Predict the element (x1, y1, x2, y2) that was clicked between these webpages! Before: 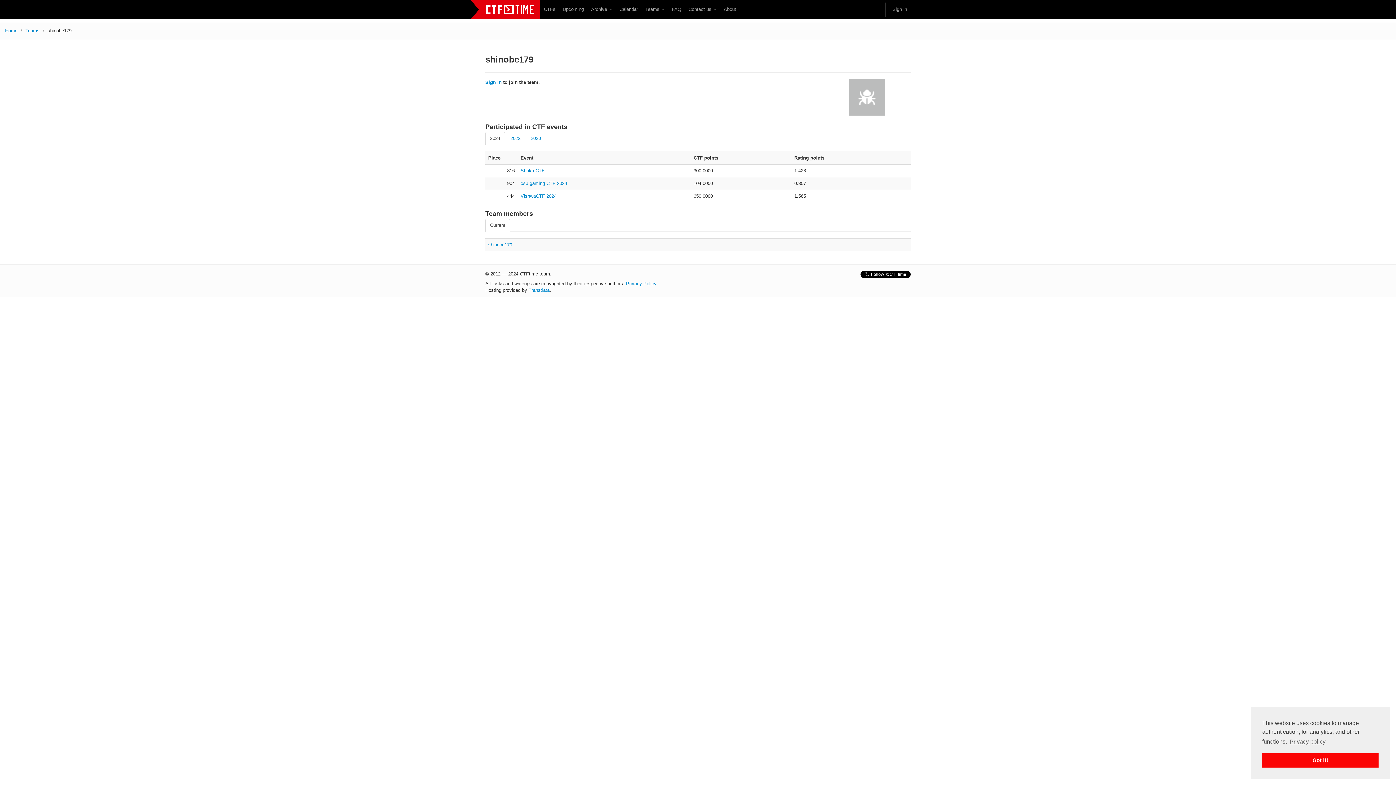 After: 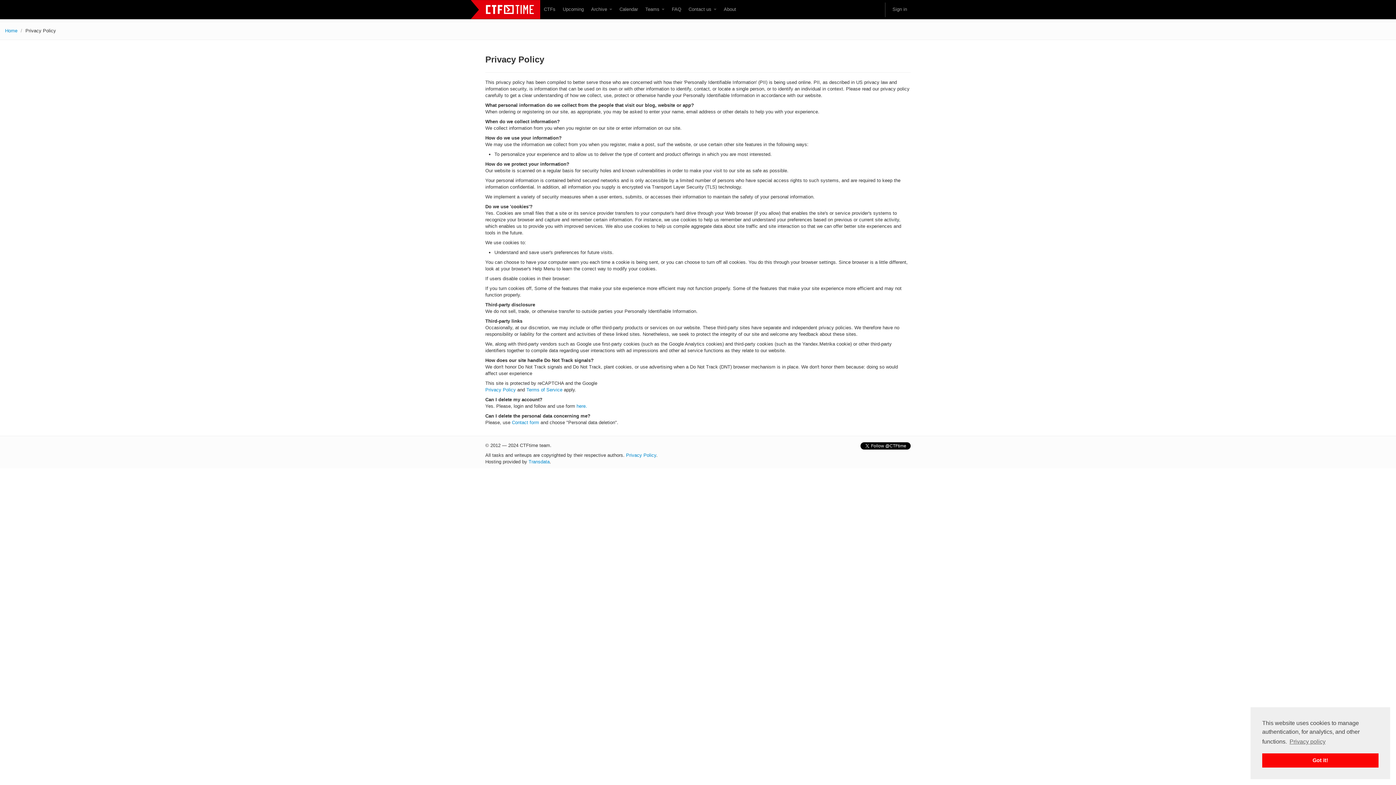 Action: bbox: (626, 281, 656, 286) label: Privacy Policy